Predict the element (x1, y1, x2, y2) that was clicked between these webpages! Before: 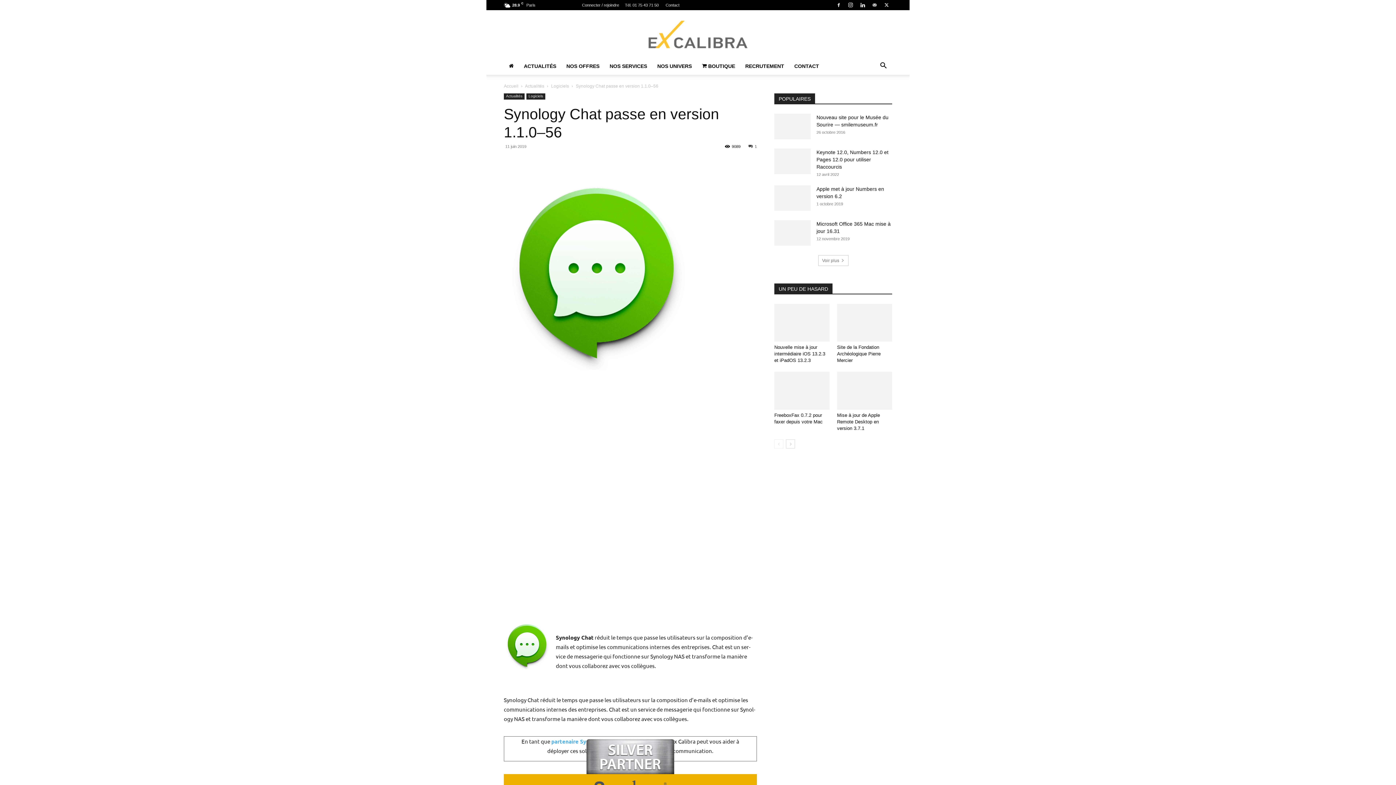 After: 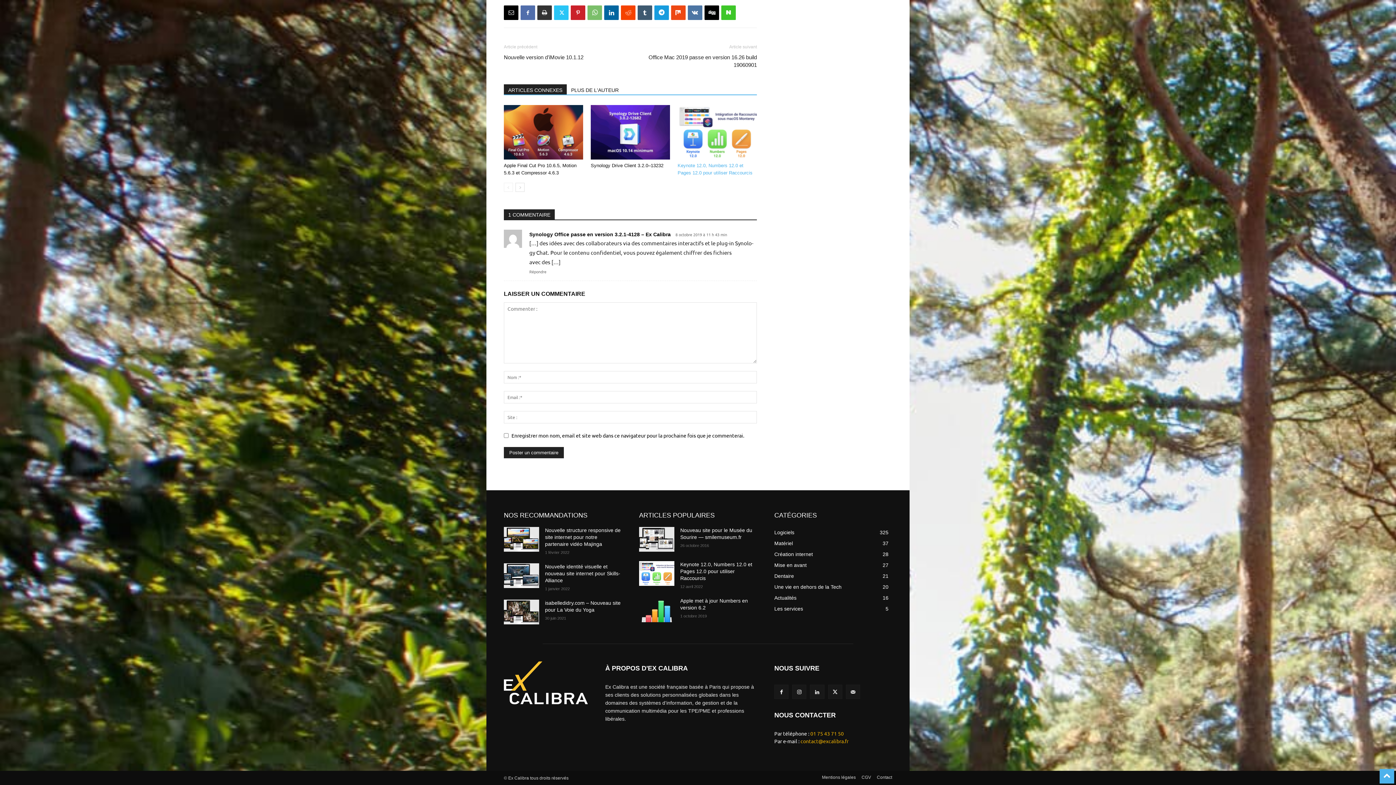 Action: bbox: (748, 144, 757, 148) label: 1